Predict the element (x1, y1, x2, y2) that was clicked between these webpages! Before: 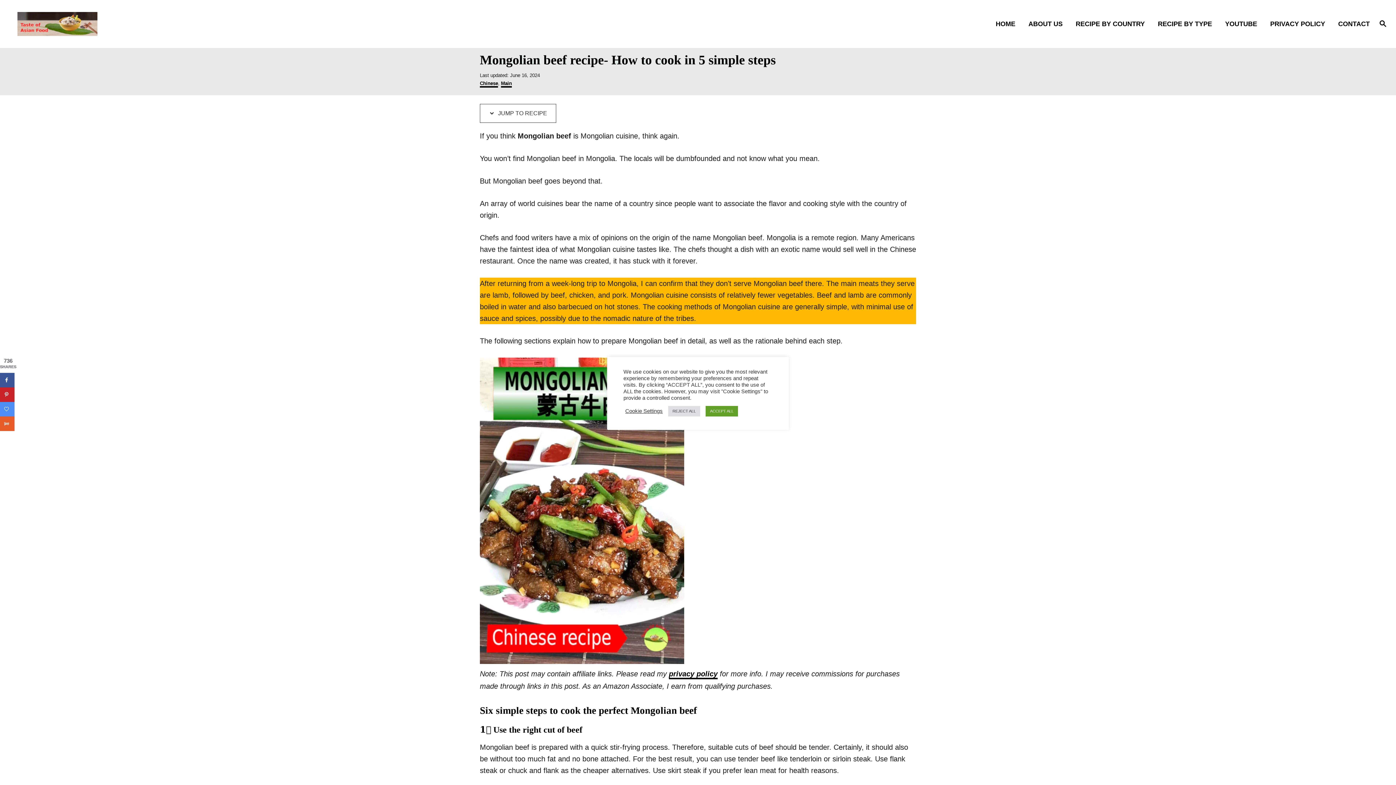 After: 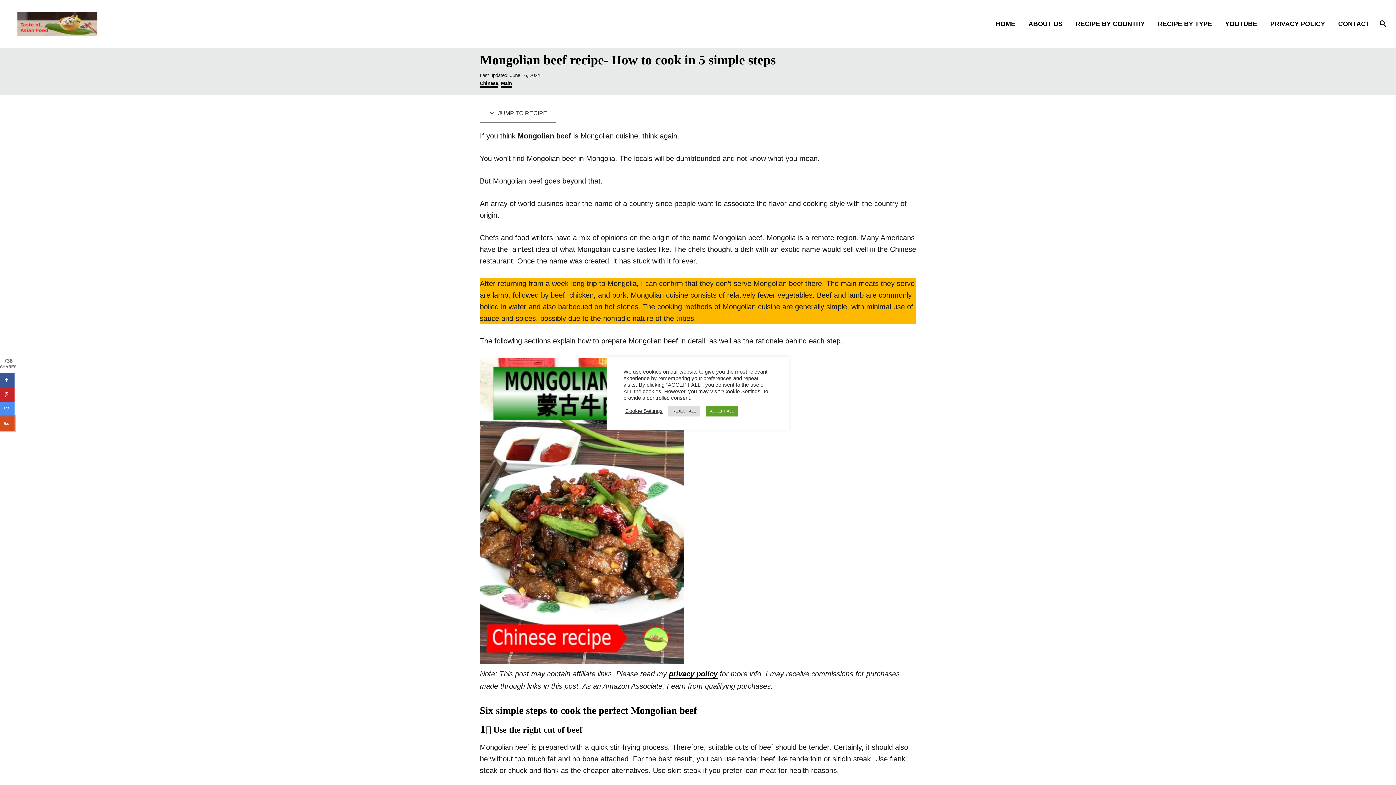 Action: label: Share on Yummly bbox: (0, 416, 14, 431)